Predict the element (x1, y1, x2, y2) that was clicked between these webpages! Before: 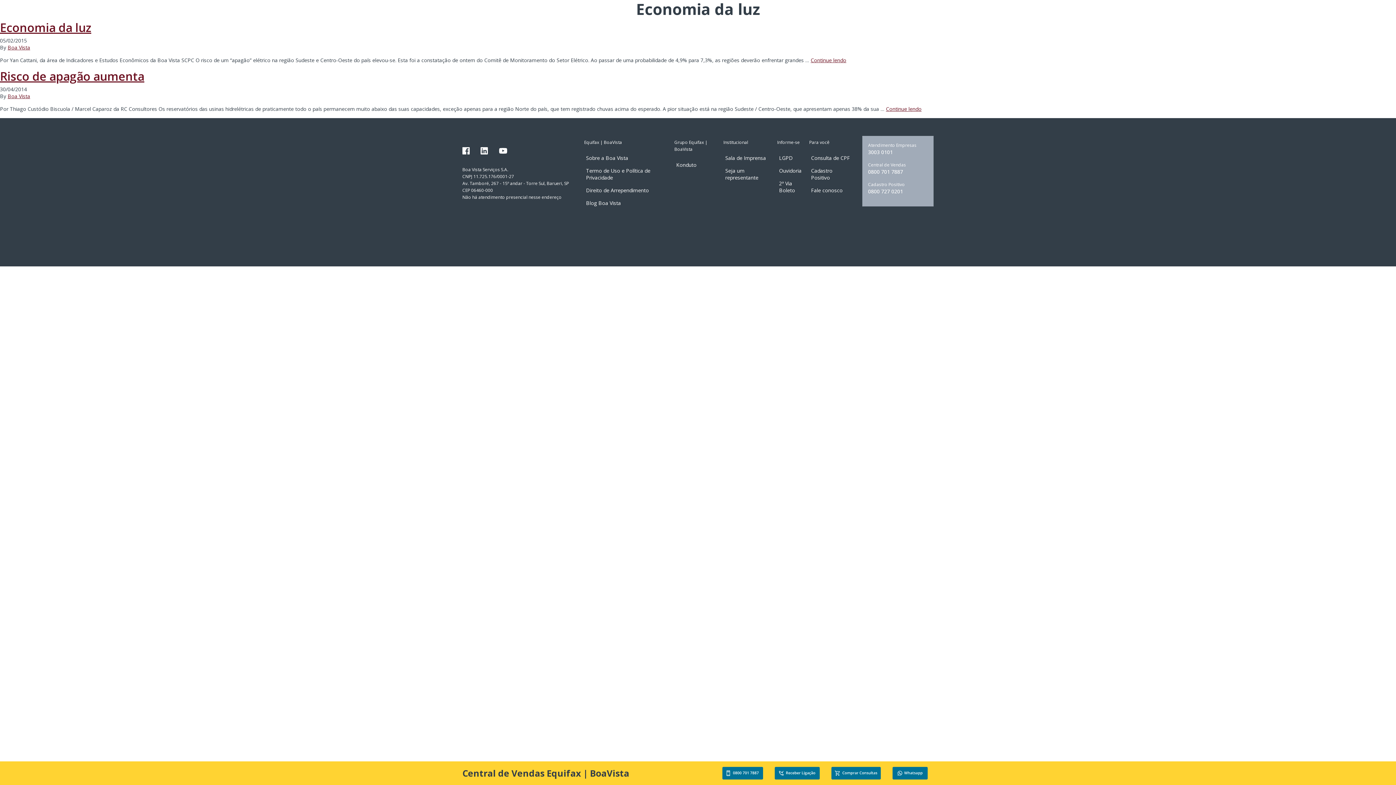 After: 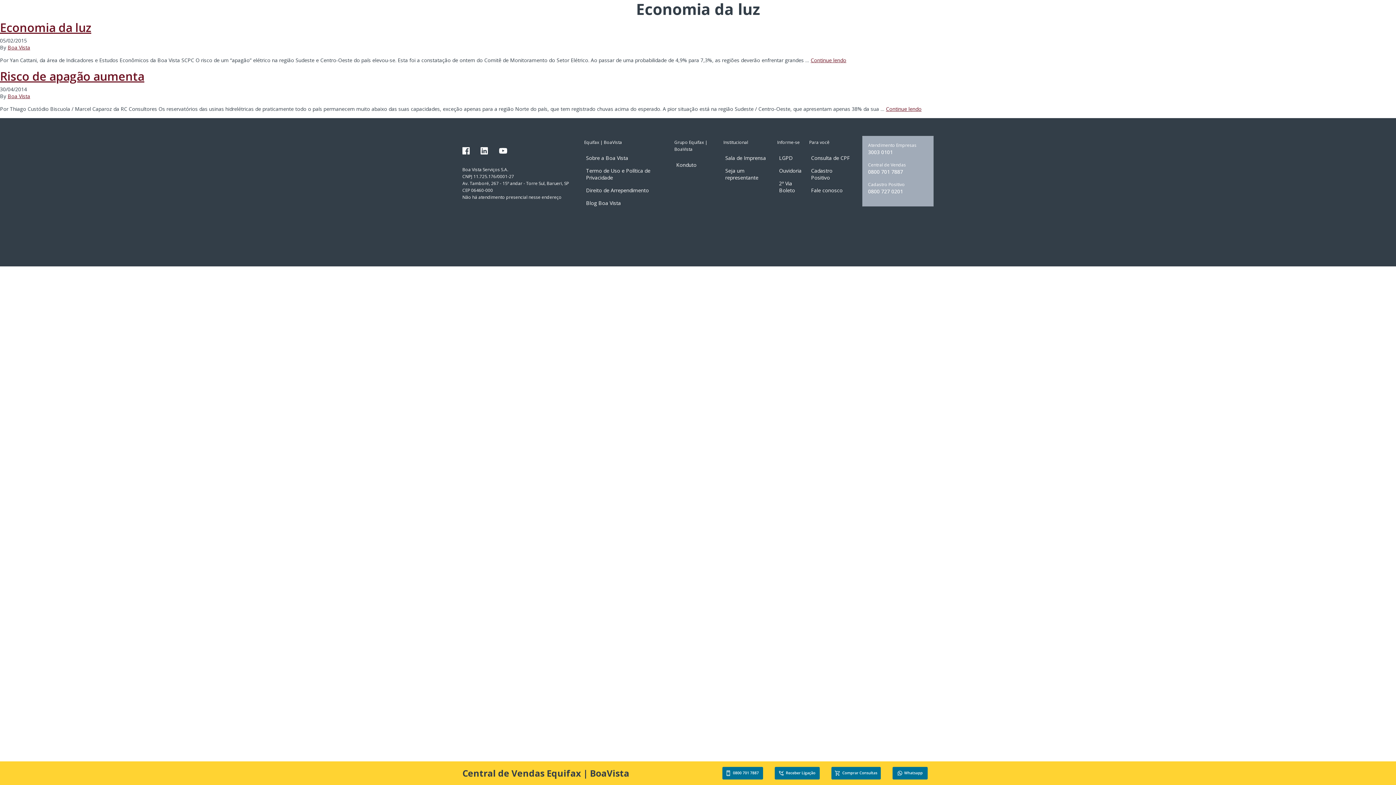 Action: label: 2ª Via Boleto bbox: (779, 180, 795, 193)